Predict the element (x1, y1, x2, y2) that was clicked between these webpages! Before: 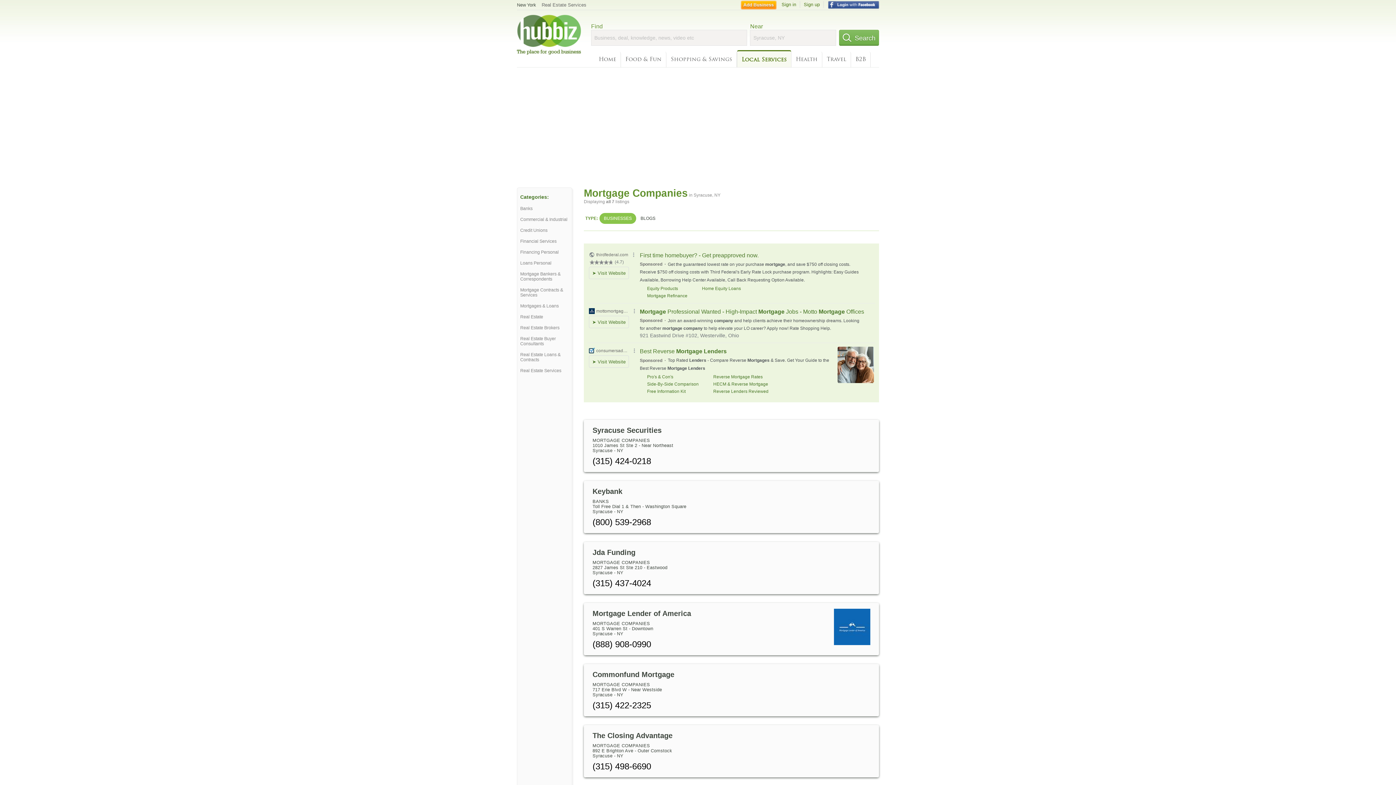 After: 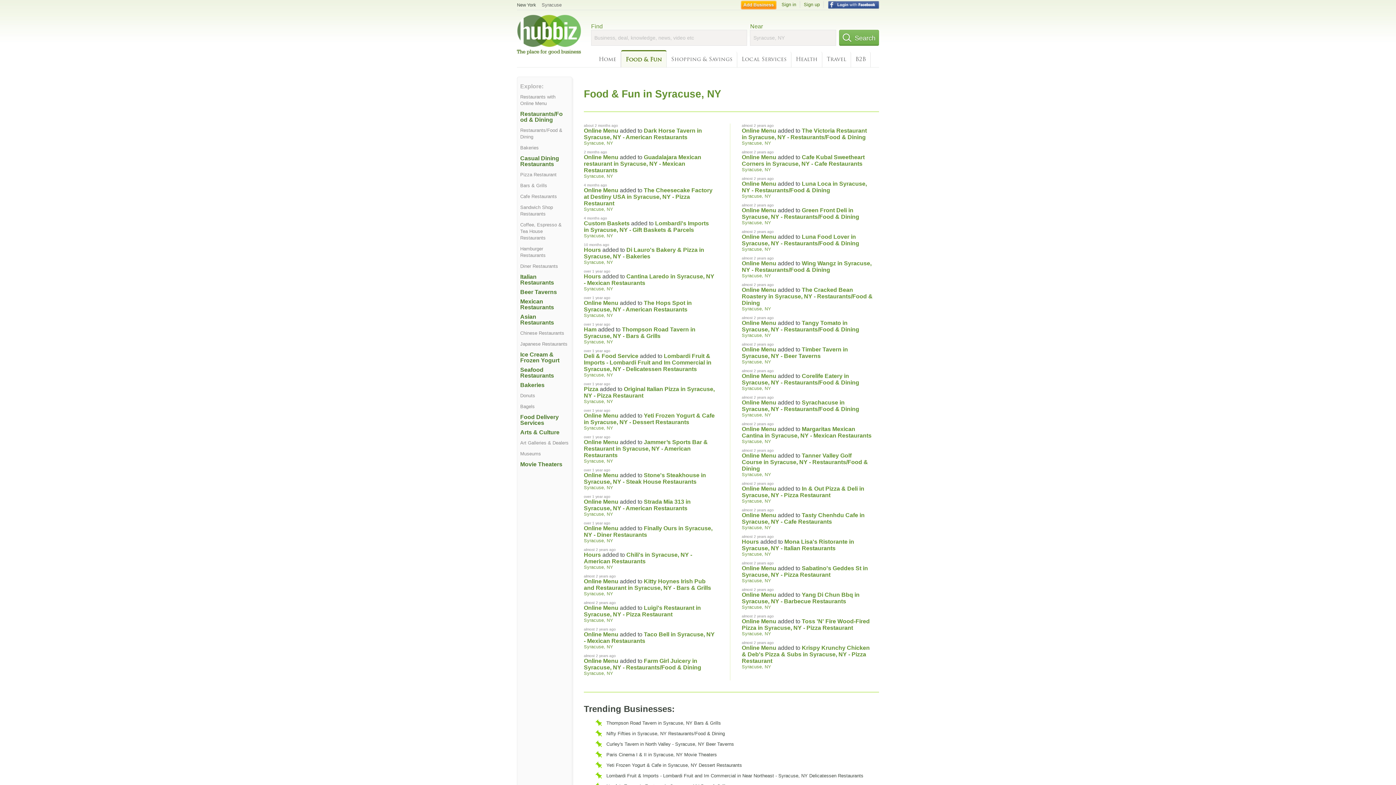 Action: label: Food & Fun bbox: (621, 51, 666, 67)